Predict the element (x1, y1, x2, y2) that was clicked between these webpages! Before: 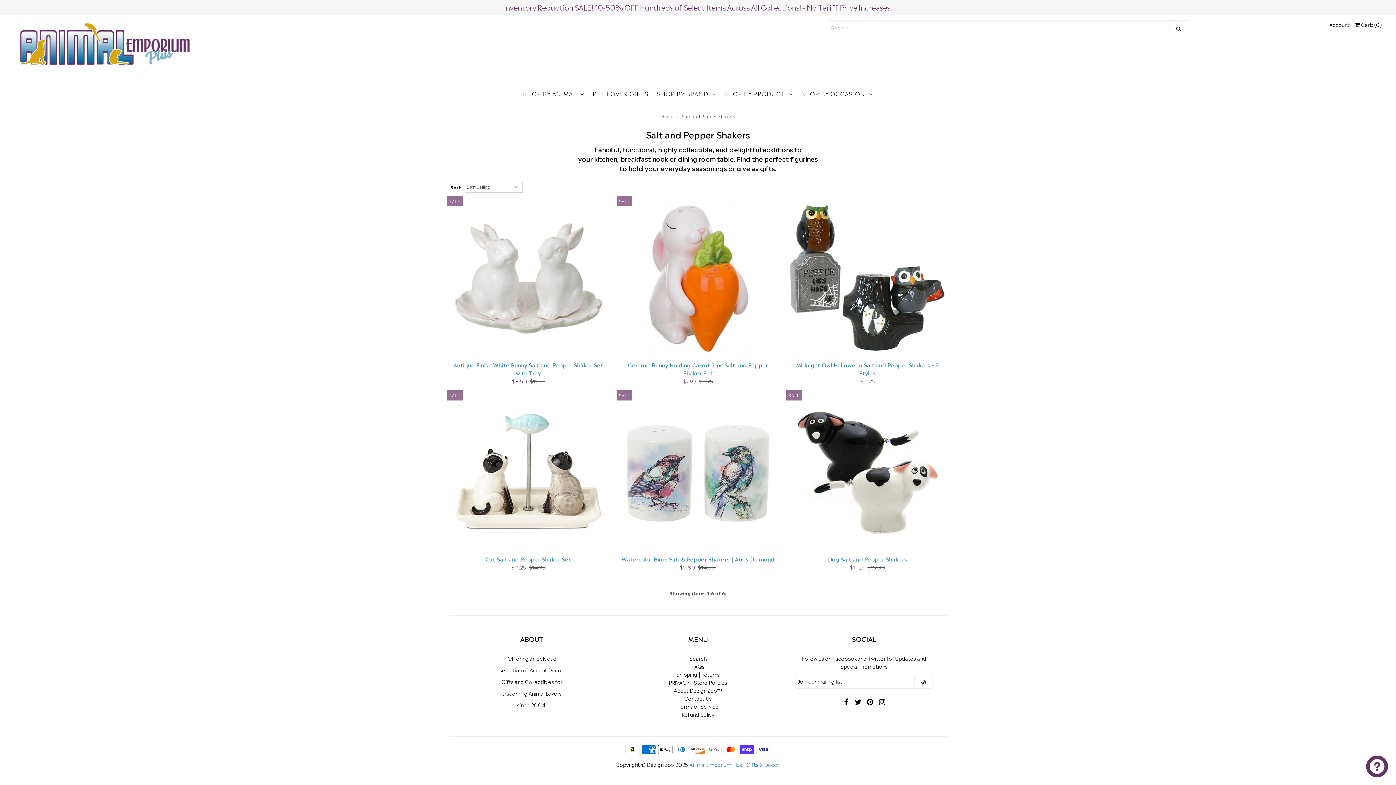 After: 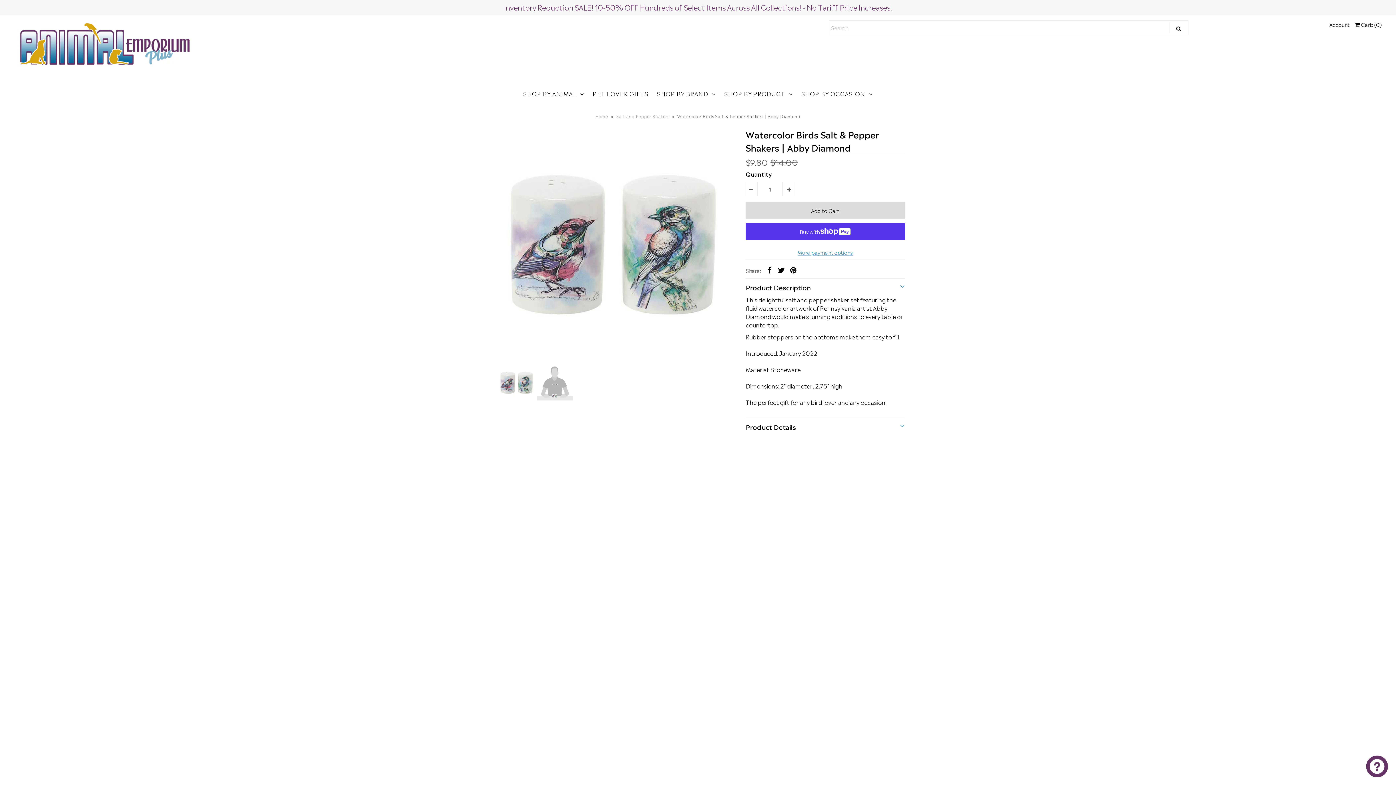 Action: label: Watercolor Birds Salt & Pepper Shakers | Abby Diamond bbox: (618, 555, 777, 563)